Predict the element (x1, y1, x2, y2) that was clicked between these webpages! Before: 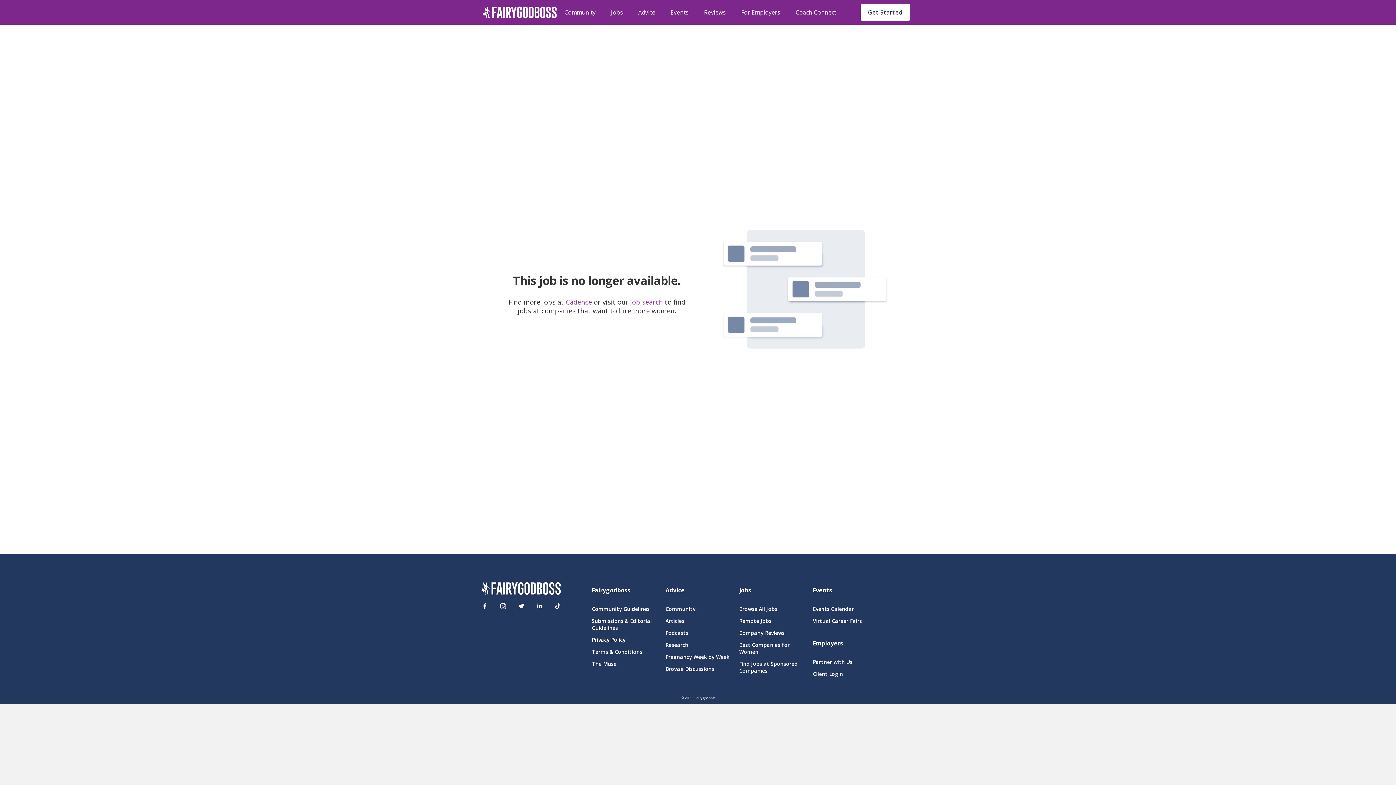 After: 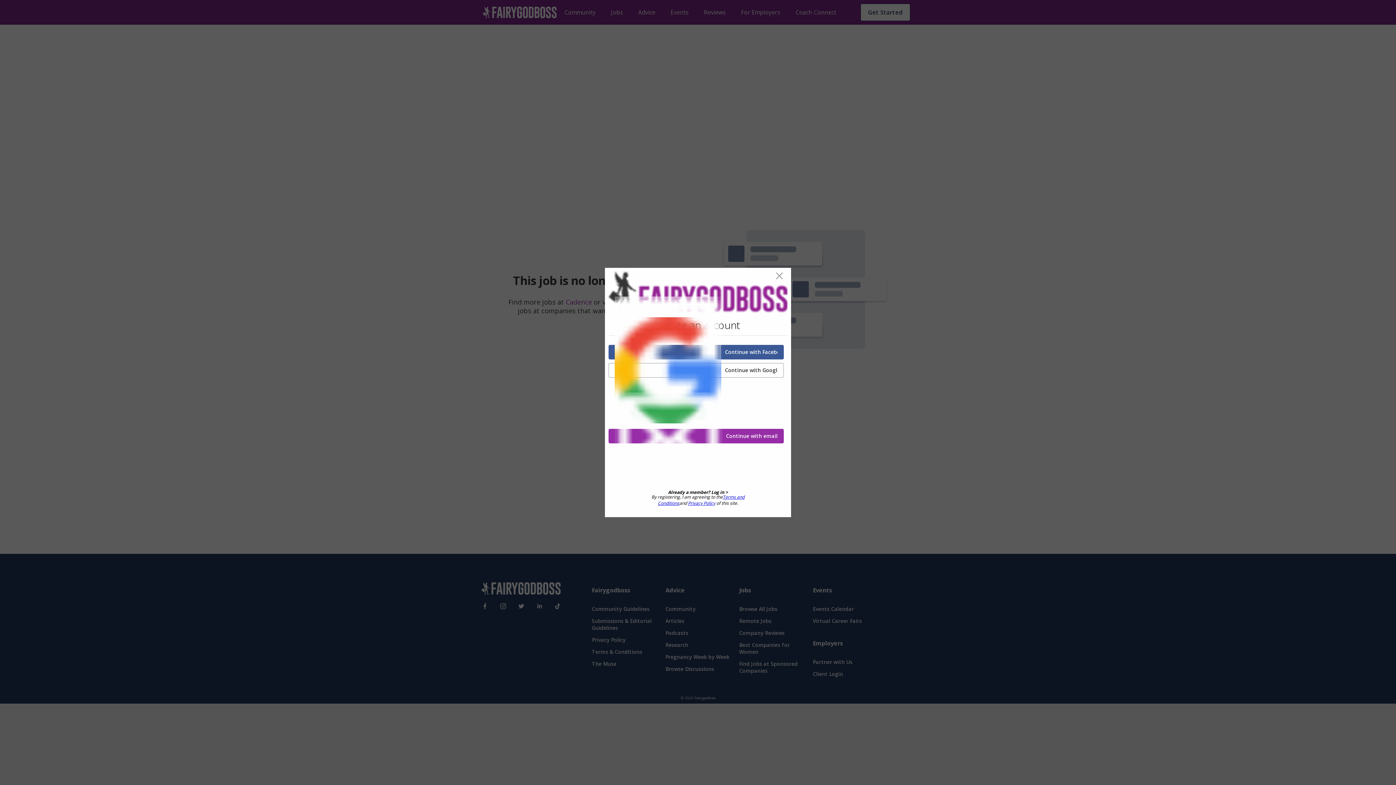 Action: bbox: (860, 3, 910, 21) label: Get Started